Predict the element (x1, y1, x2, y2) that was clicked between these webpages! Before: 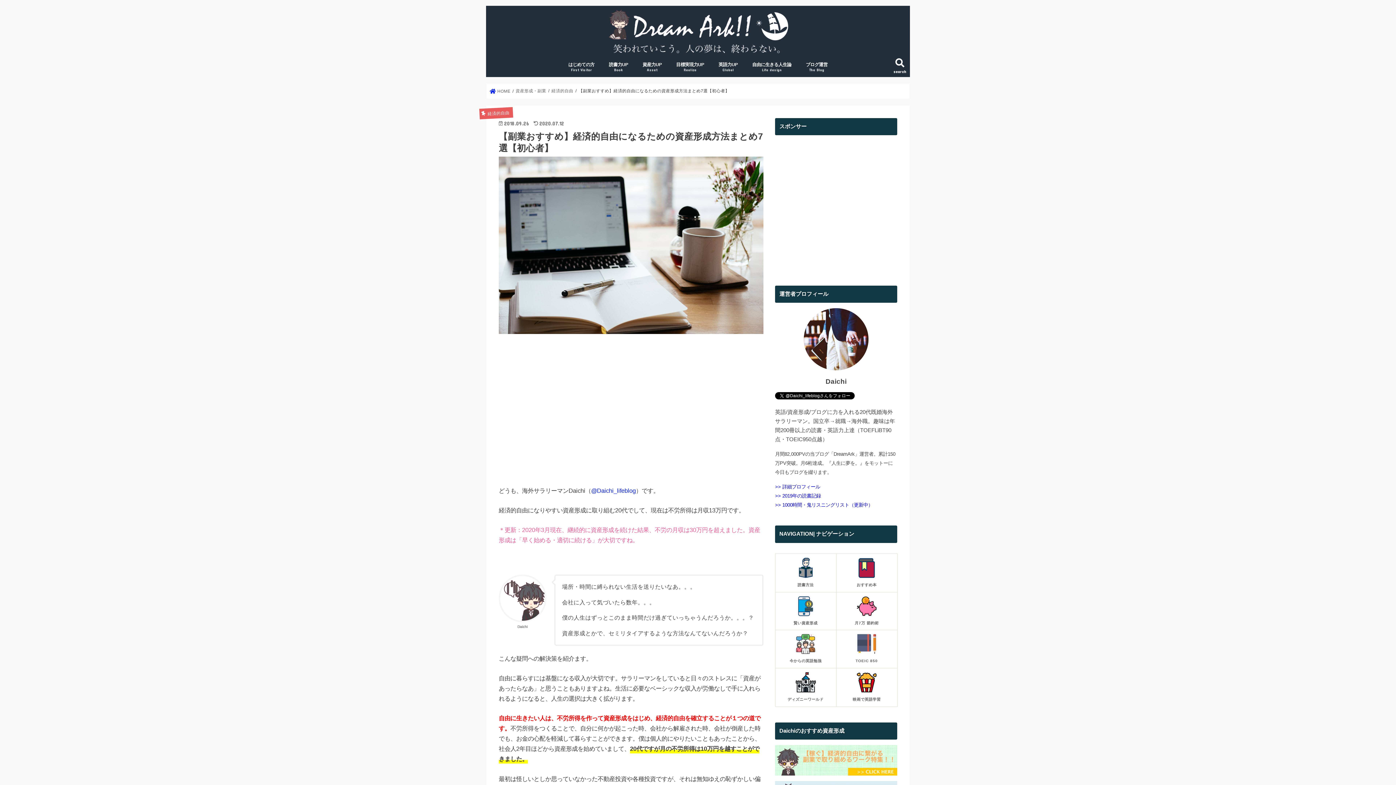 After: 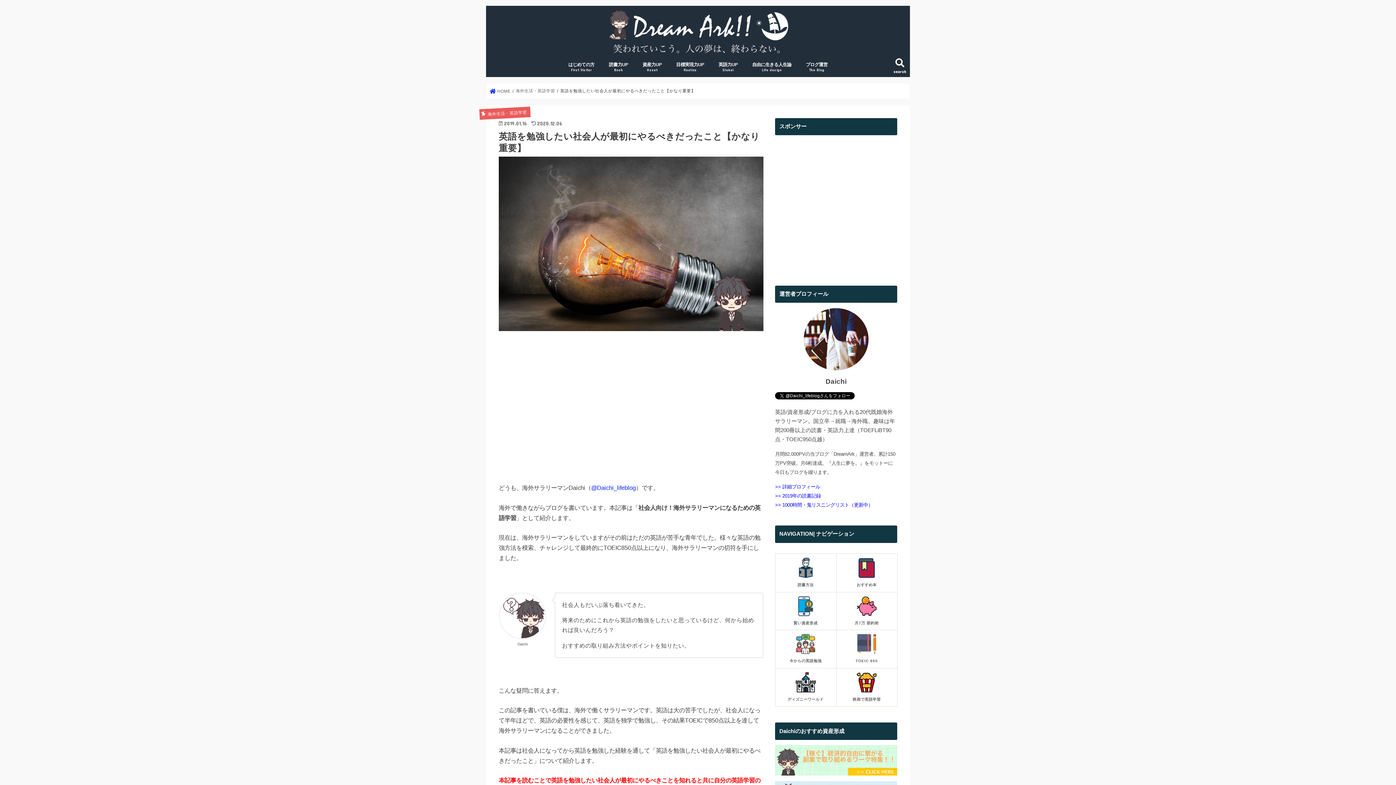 Action: bbox: (775, 630, 836, 668) label: 今からの英語勉強